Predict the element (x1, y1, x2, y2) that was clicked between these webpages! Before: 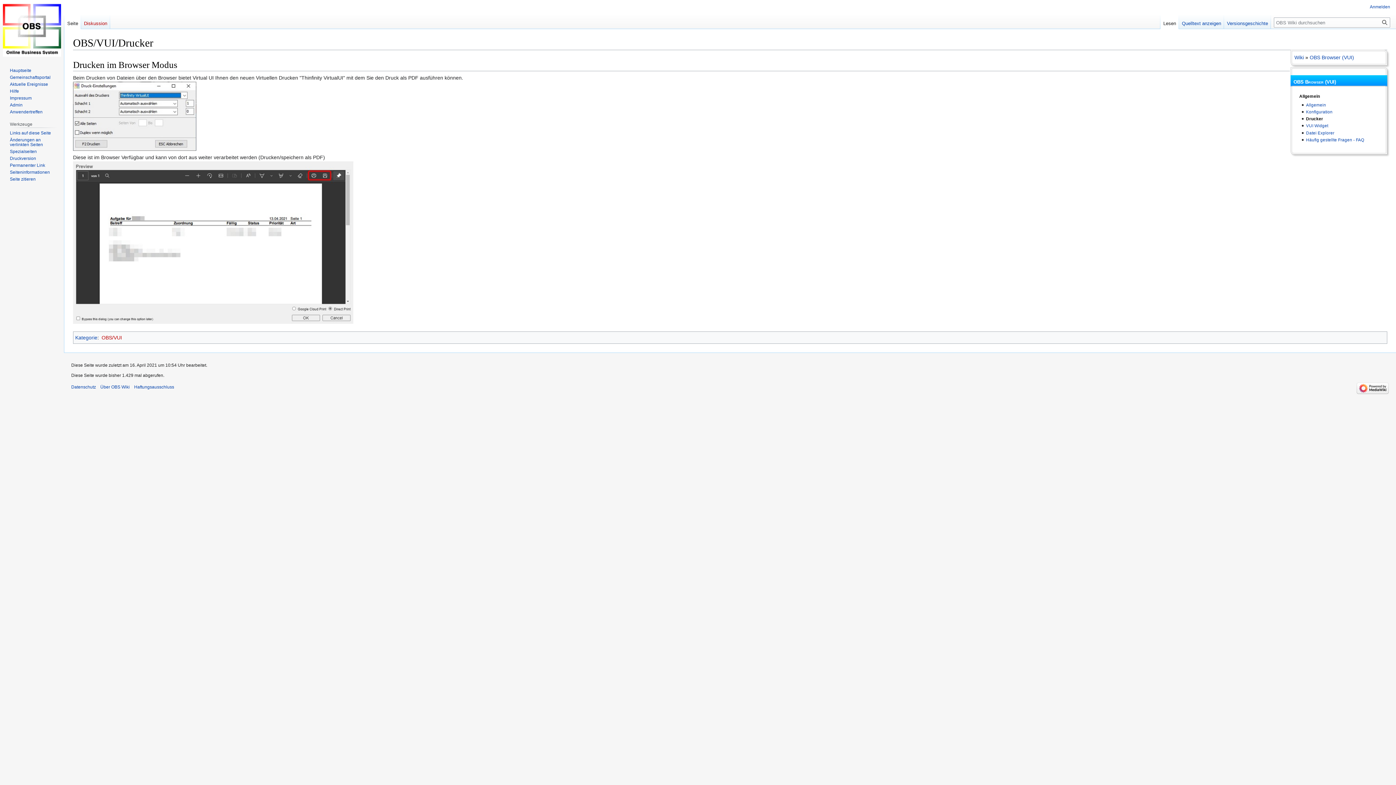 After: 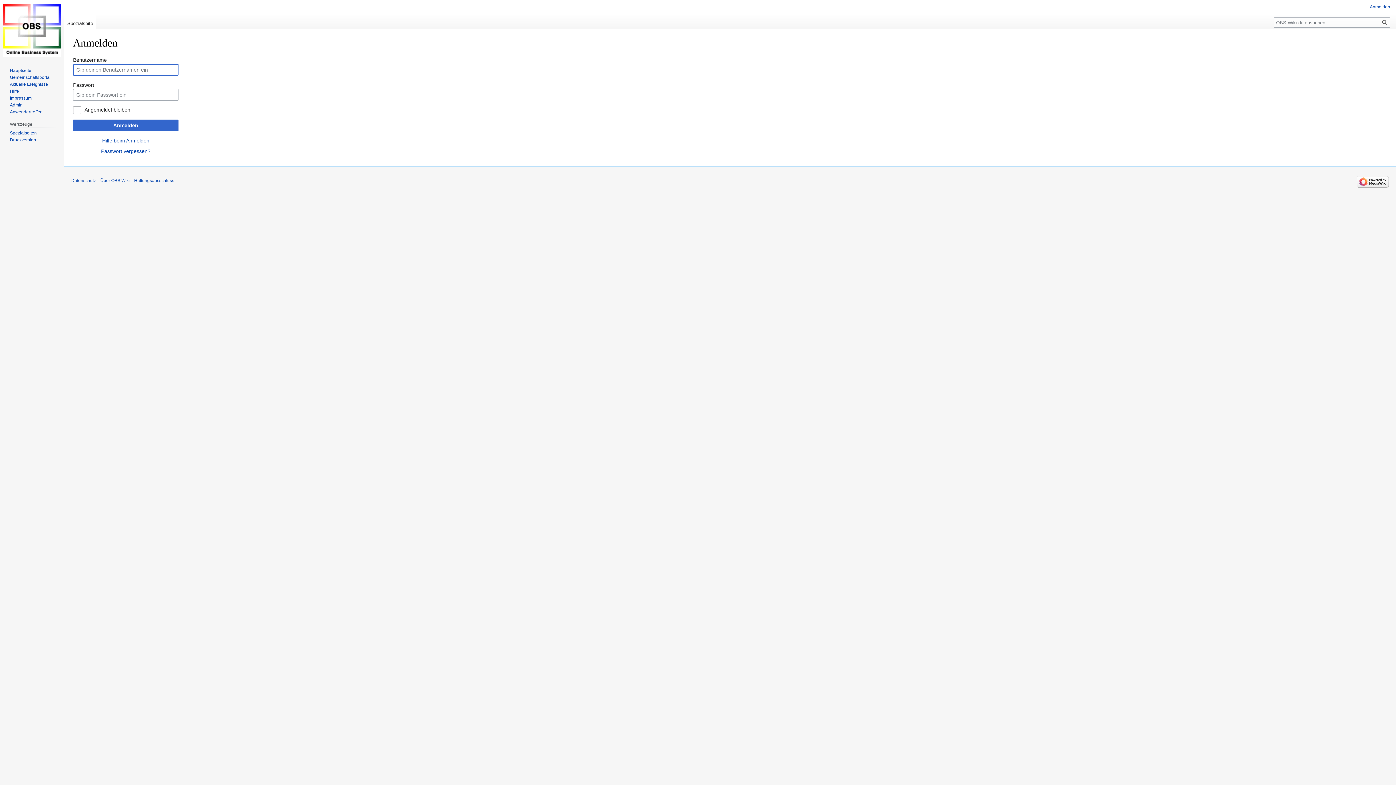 Action: bbox: (1370, 4, 1390, 9) label: Anmelden